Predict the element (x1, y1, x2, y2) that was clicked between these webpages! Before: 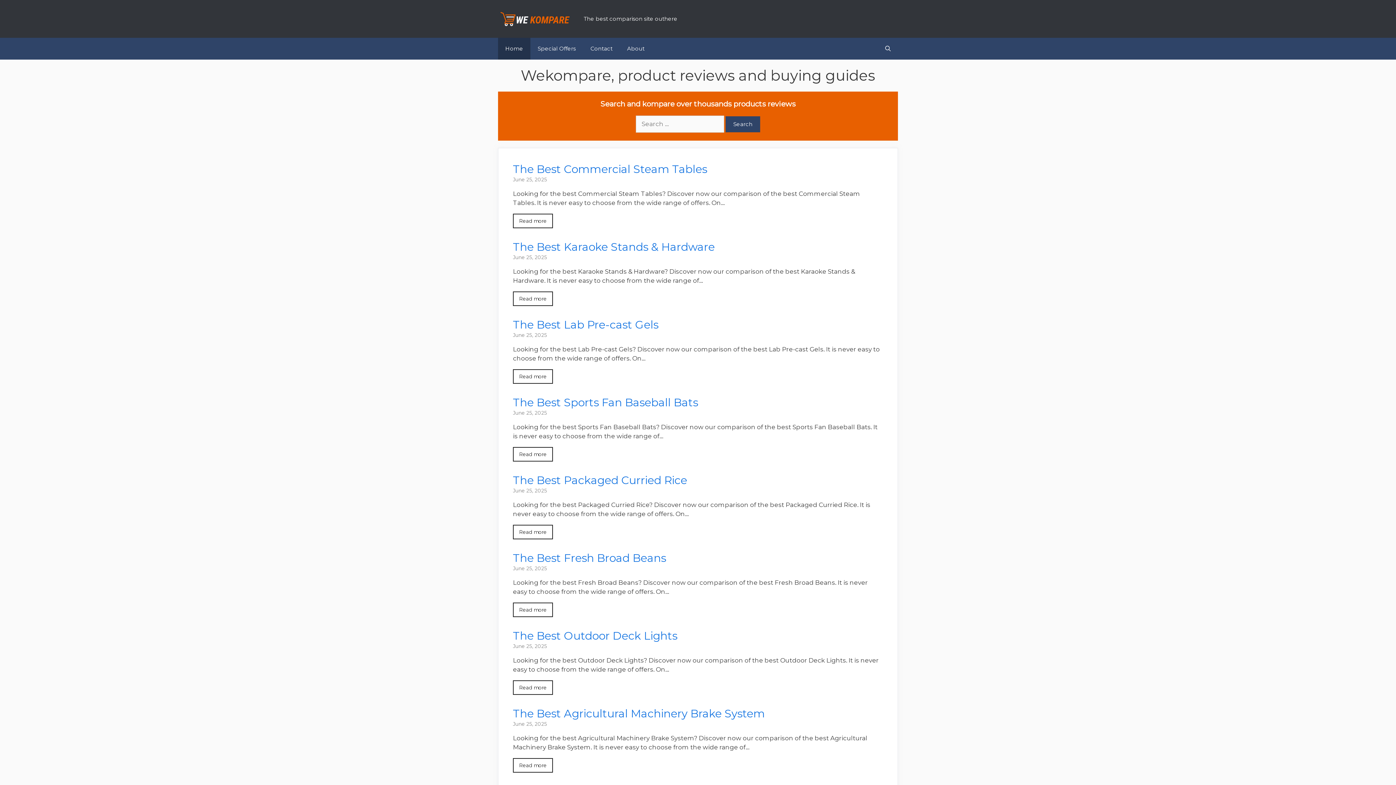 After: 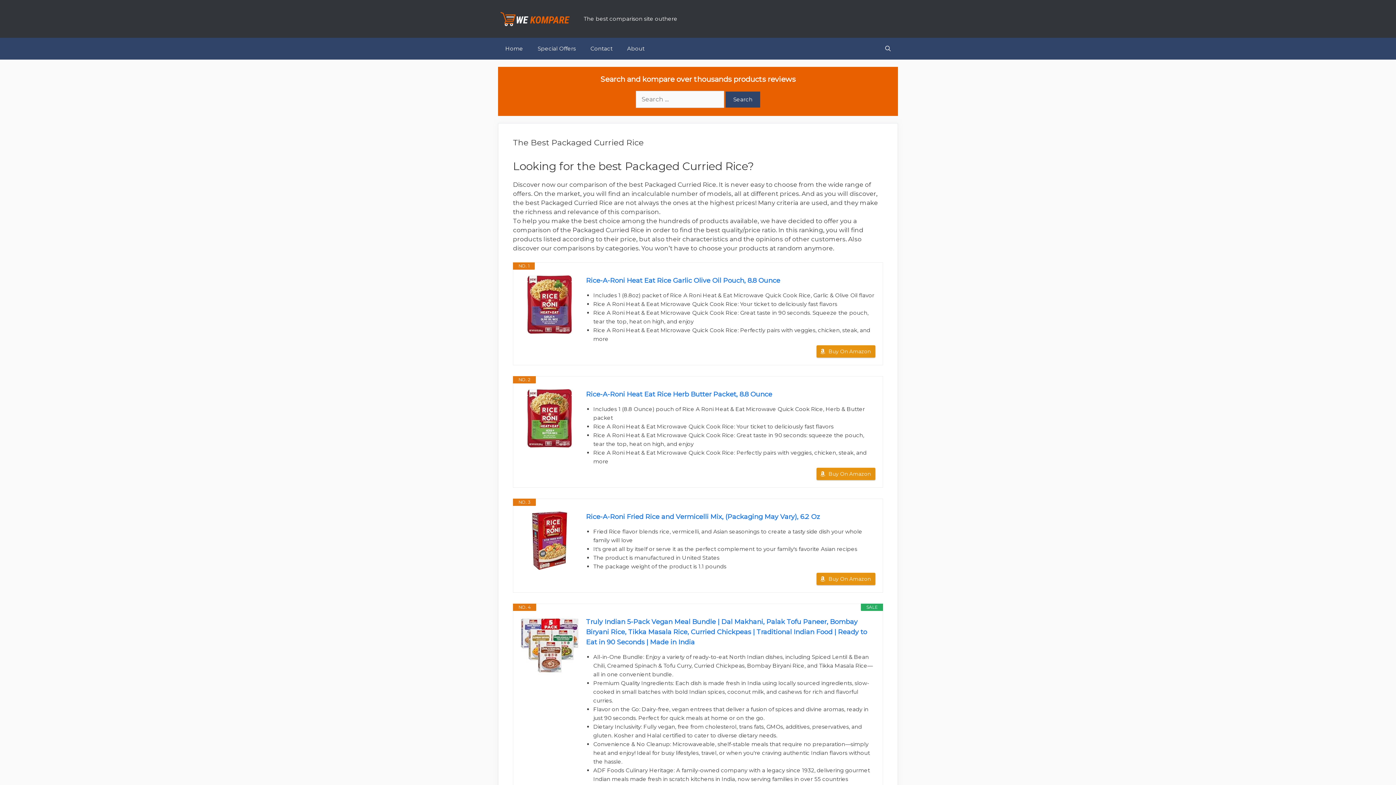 Action: bbox: (513, 525, 553, 539) label: Read more